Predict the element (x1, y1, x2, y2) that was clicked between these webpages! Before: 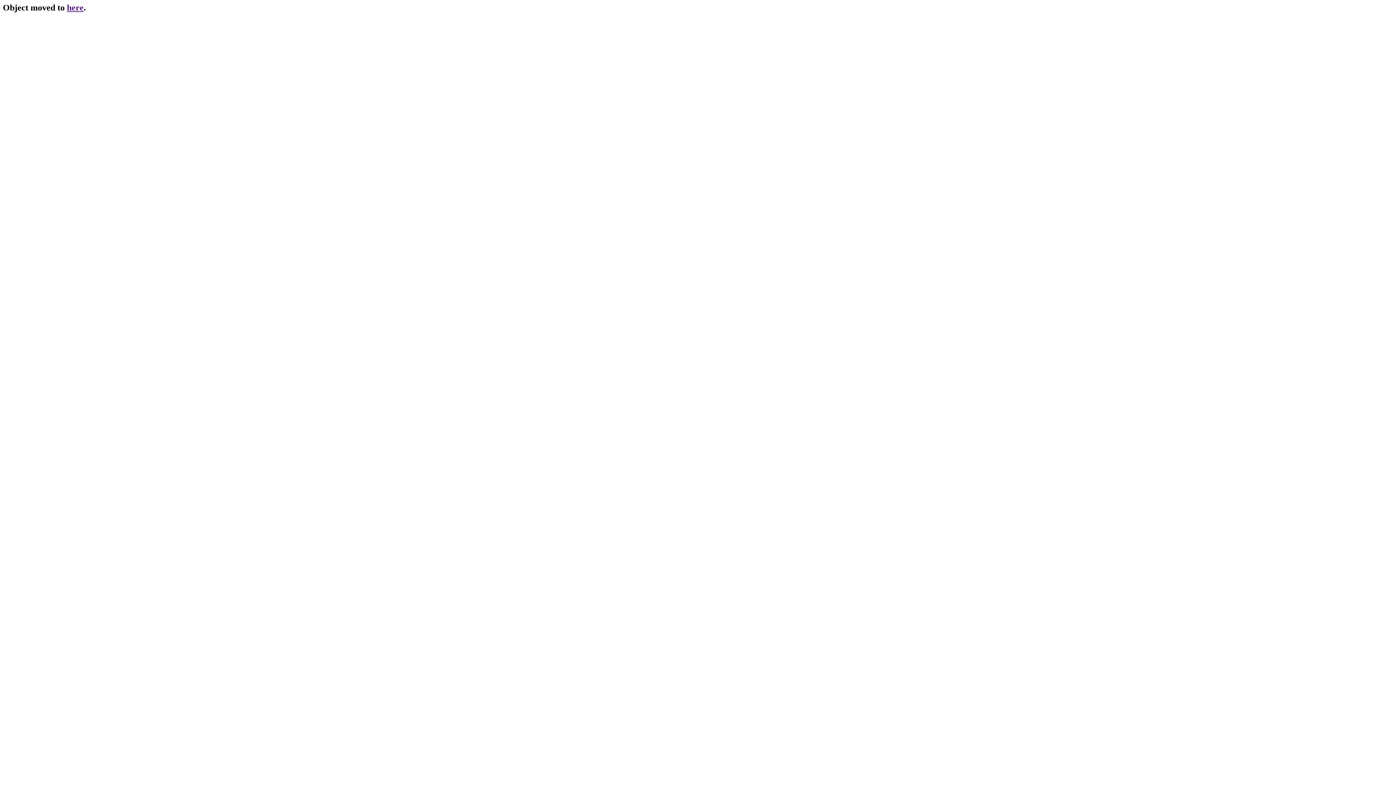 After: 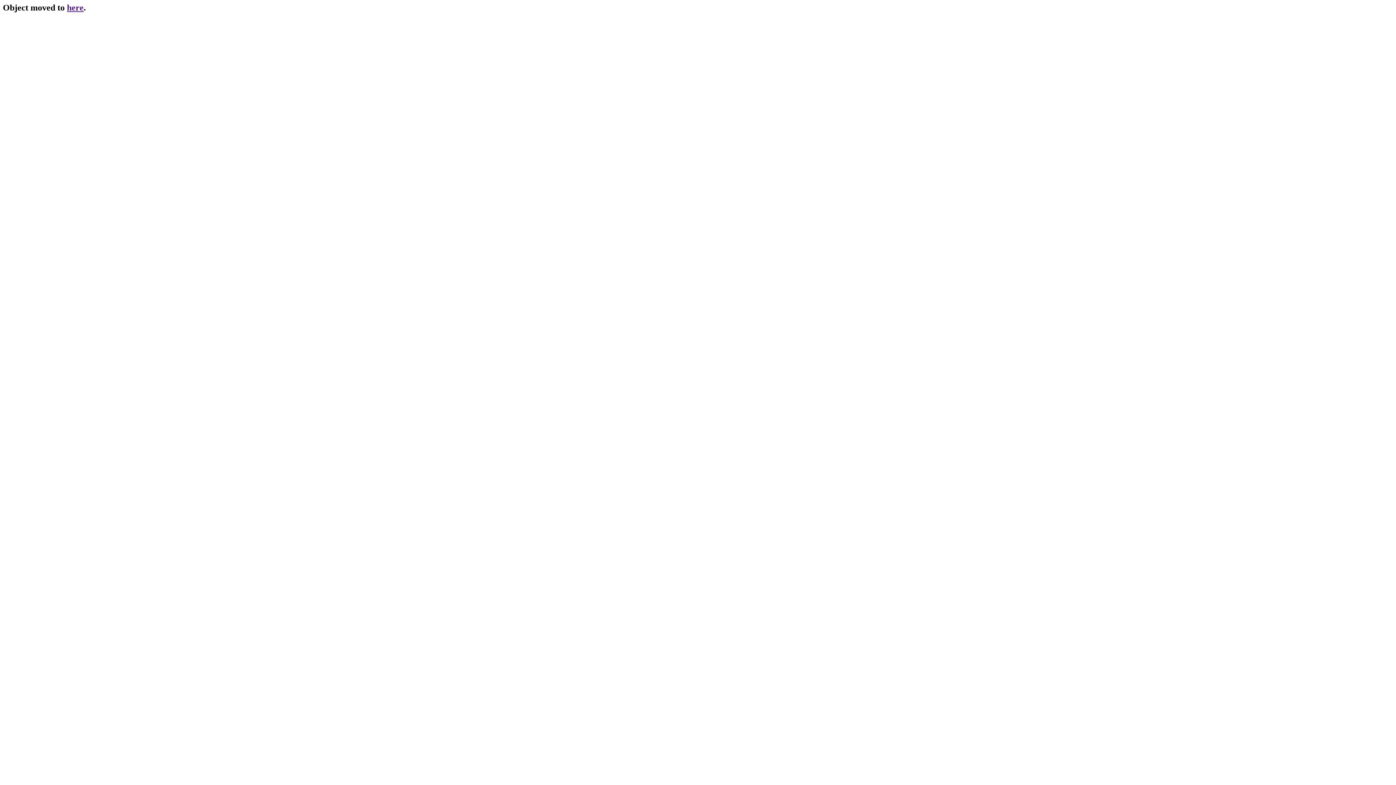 Action: label: here bbox: (66, 2, 83, 12)